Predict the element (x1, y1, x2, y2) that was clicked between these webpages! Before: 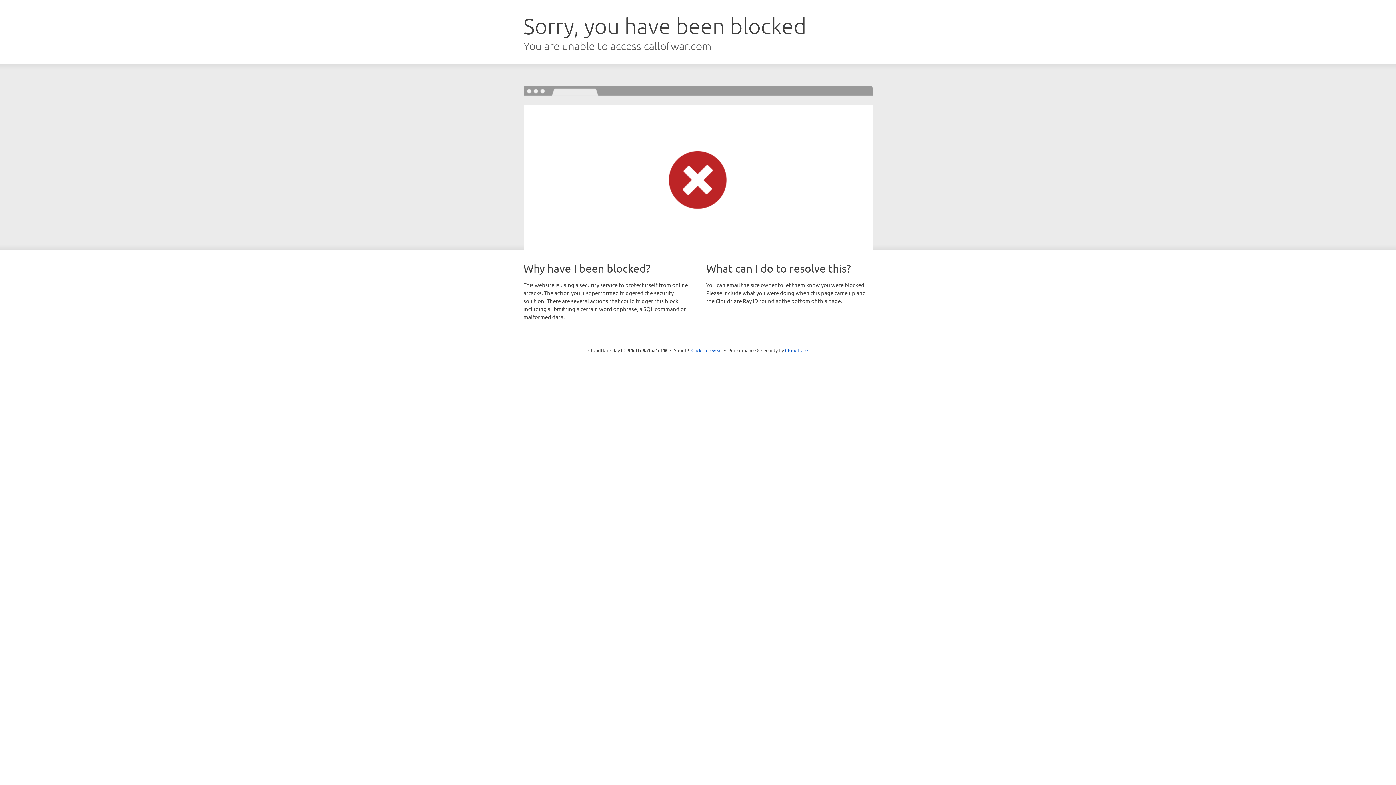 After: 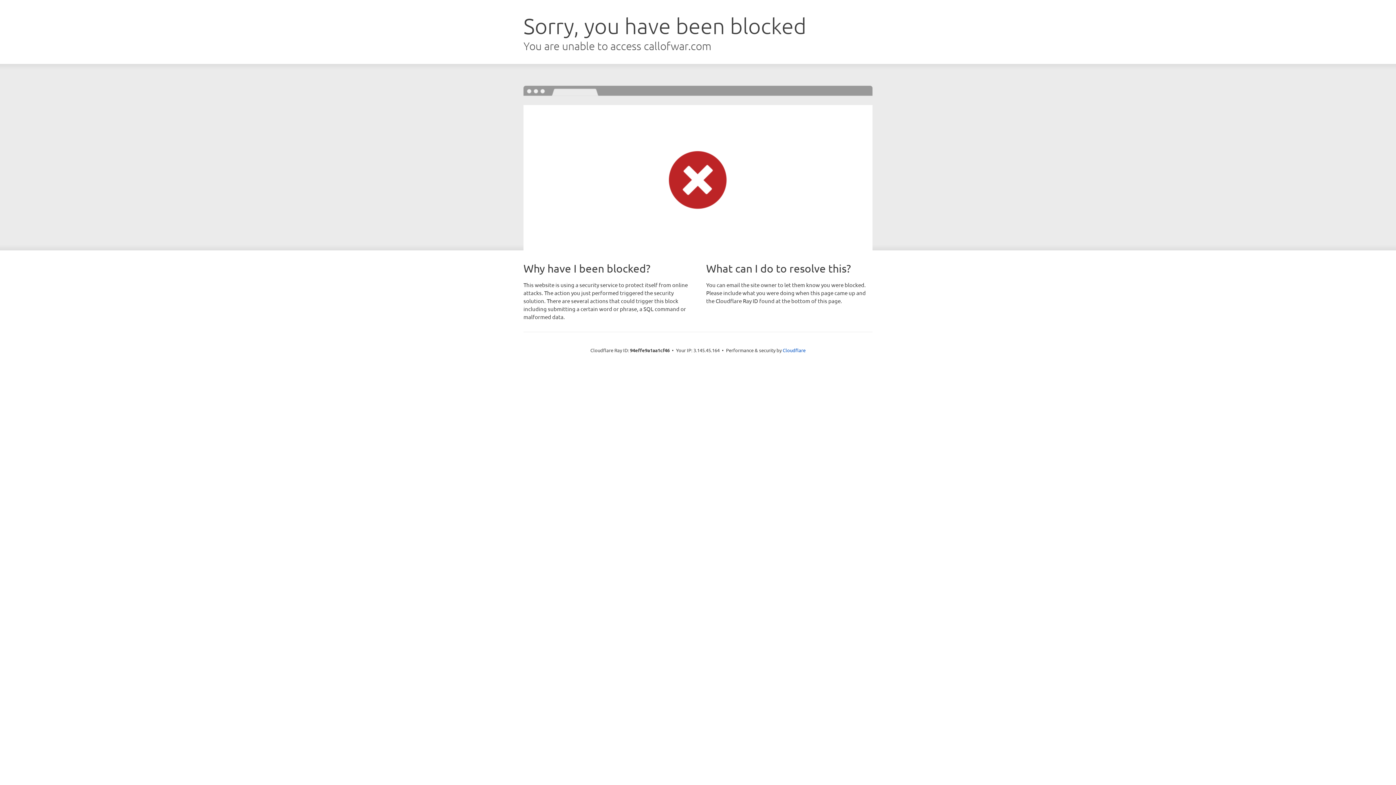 Action: bbox: (691, 346, 722, 353) label: Click to reveal